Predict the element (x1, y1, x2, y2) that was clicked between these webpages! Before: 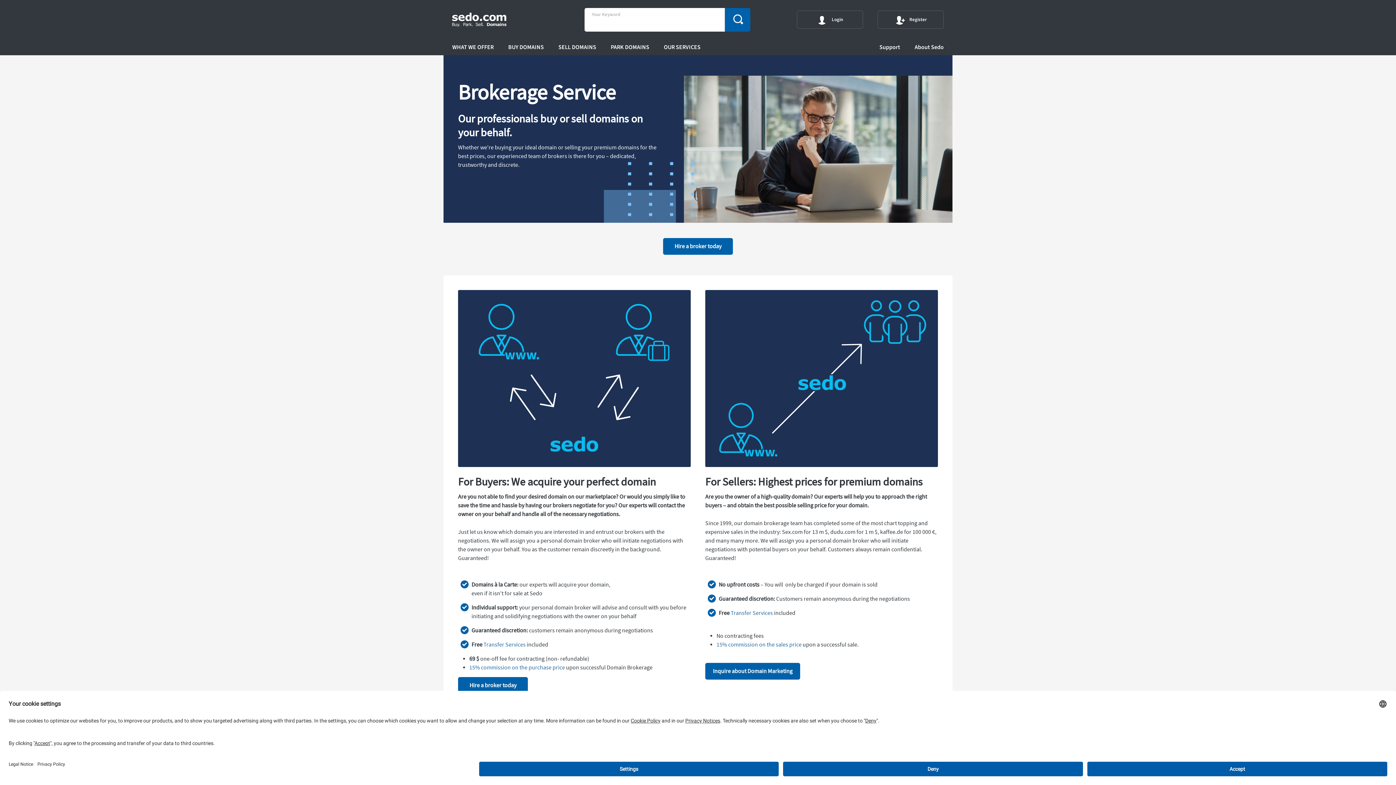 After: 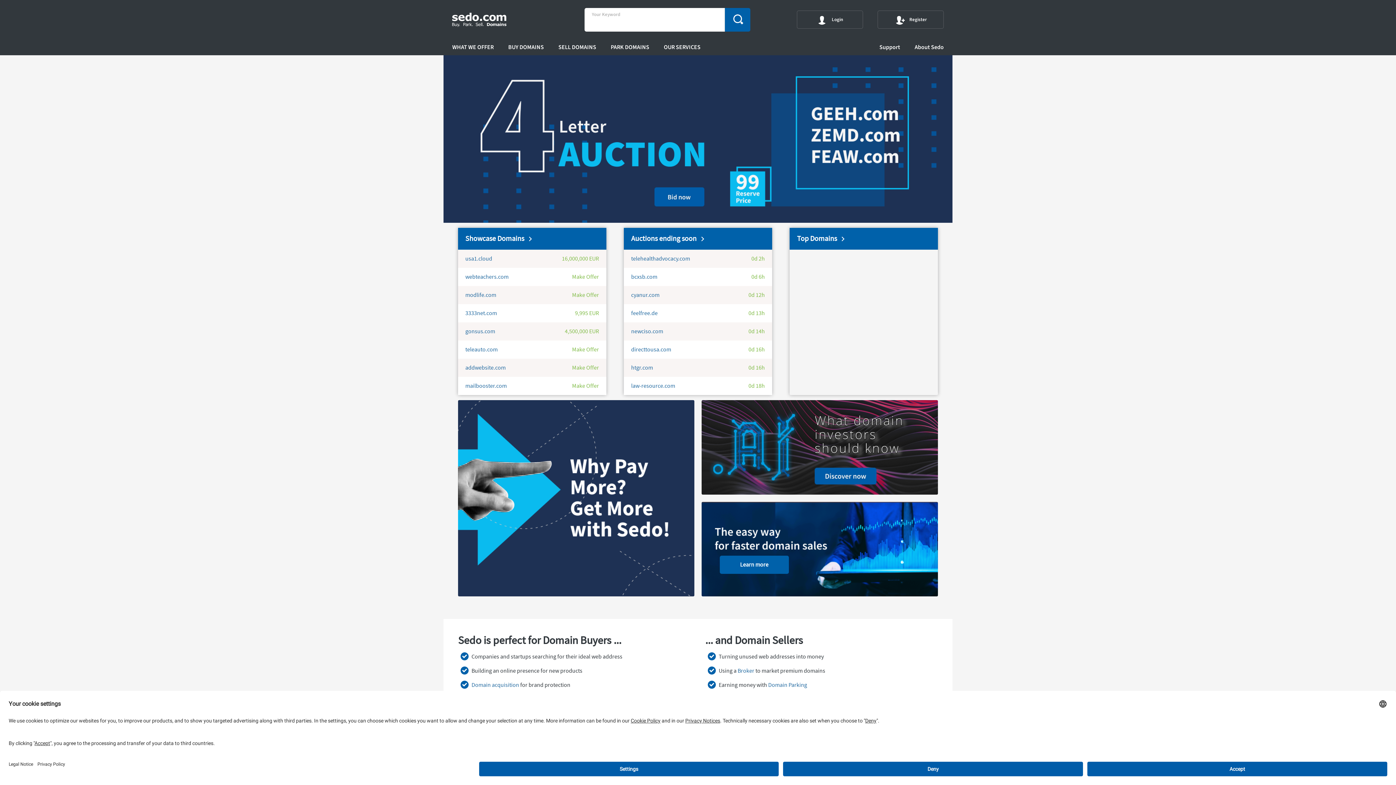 Action: bbox: (452, 11, 506, 27)